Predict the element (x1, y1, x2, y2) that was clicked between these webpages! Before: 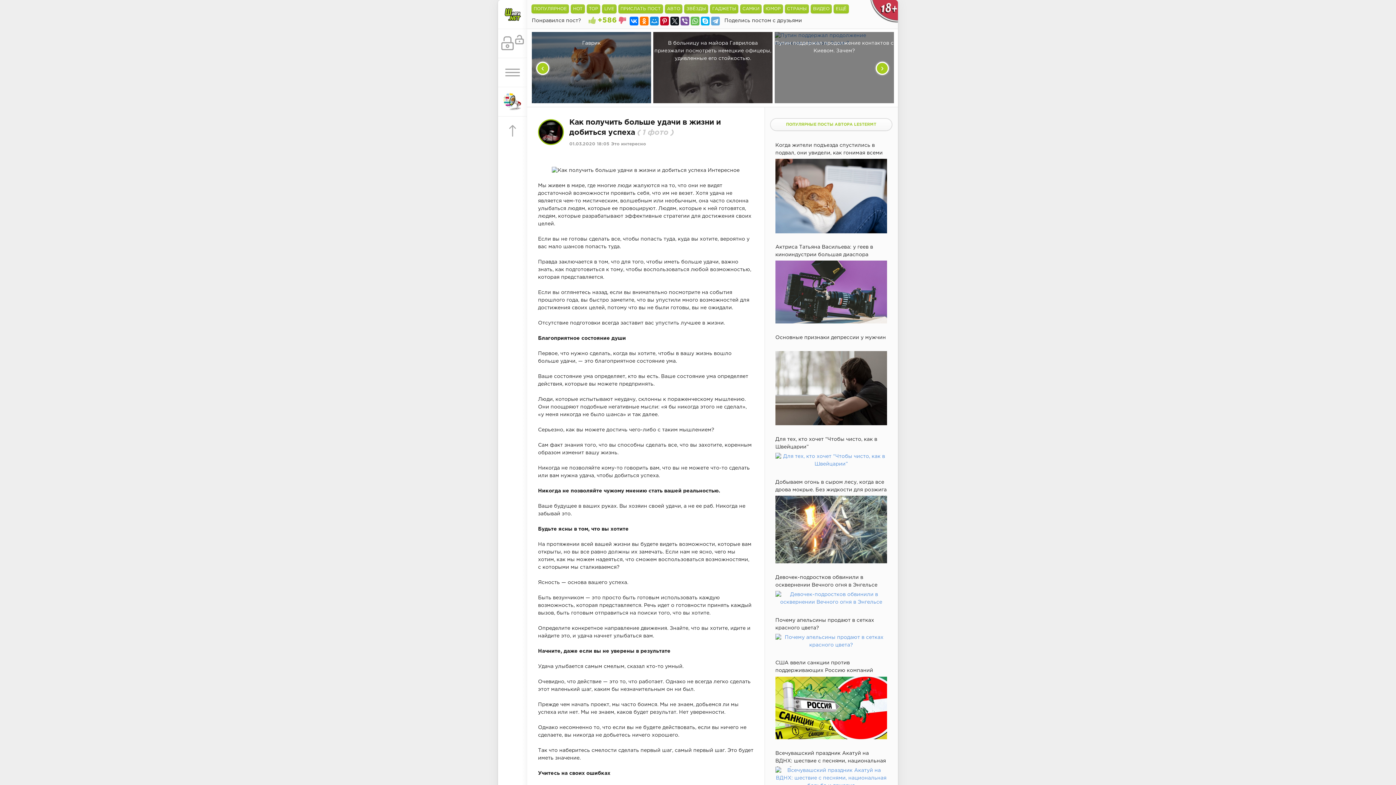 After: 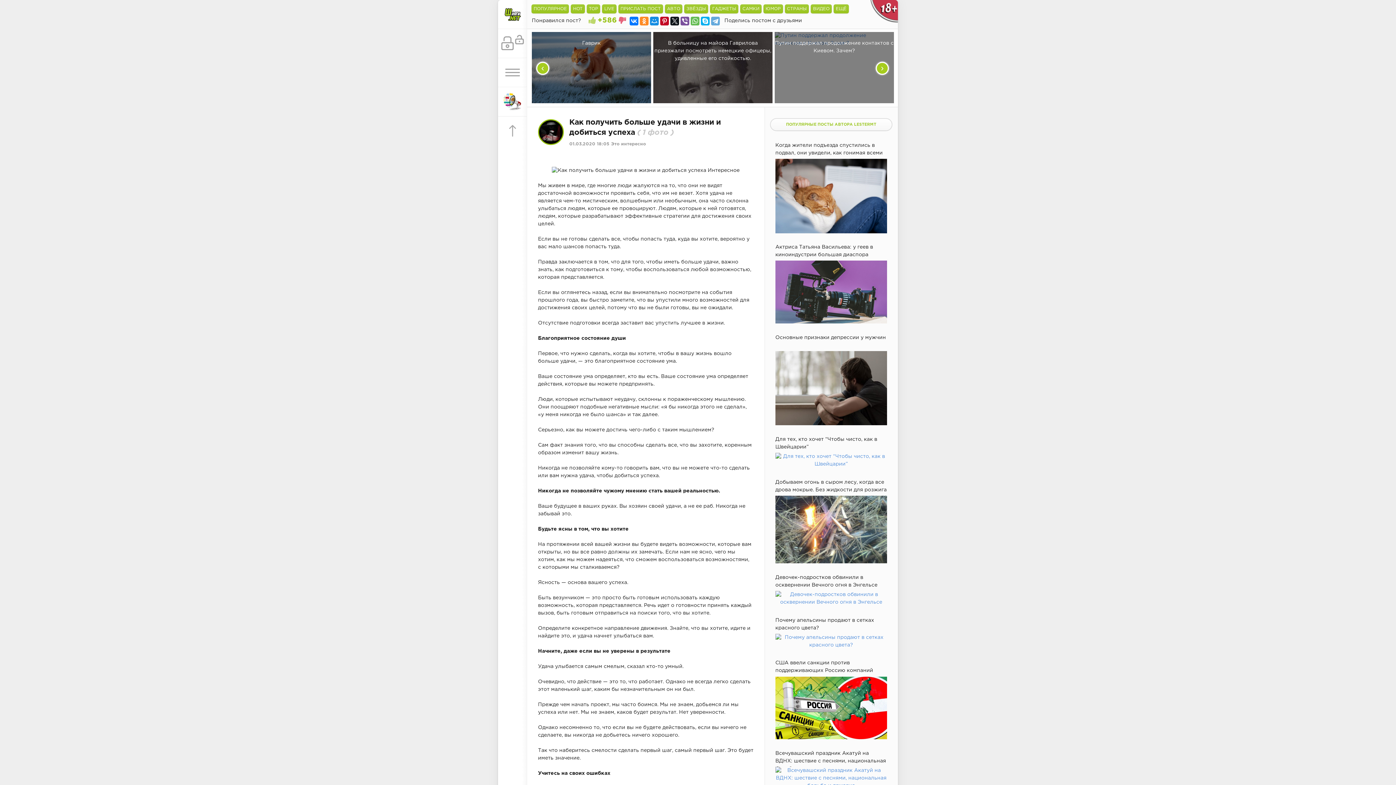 Action: bbox: (639, 16, 648, 25)